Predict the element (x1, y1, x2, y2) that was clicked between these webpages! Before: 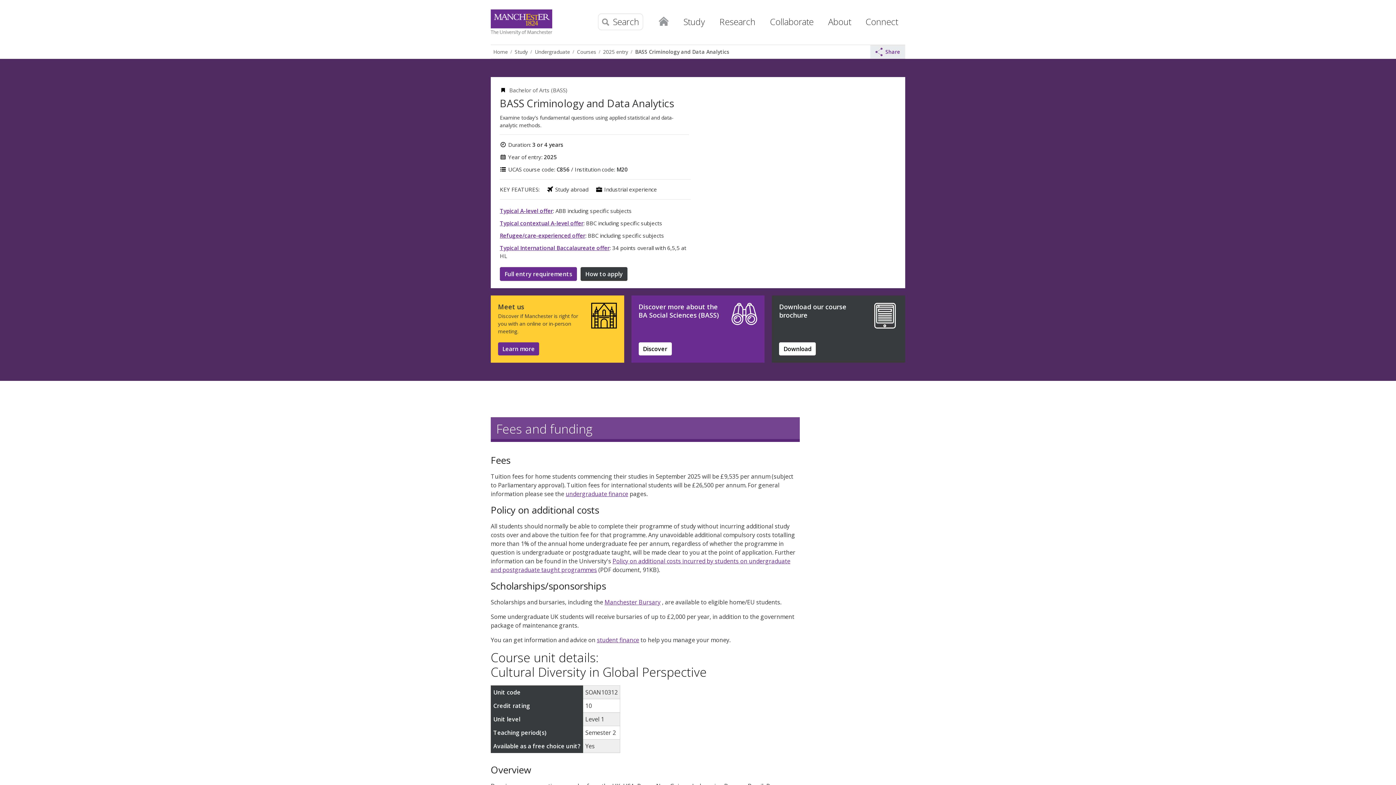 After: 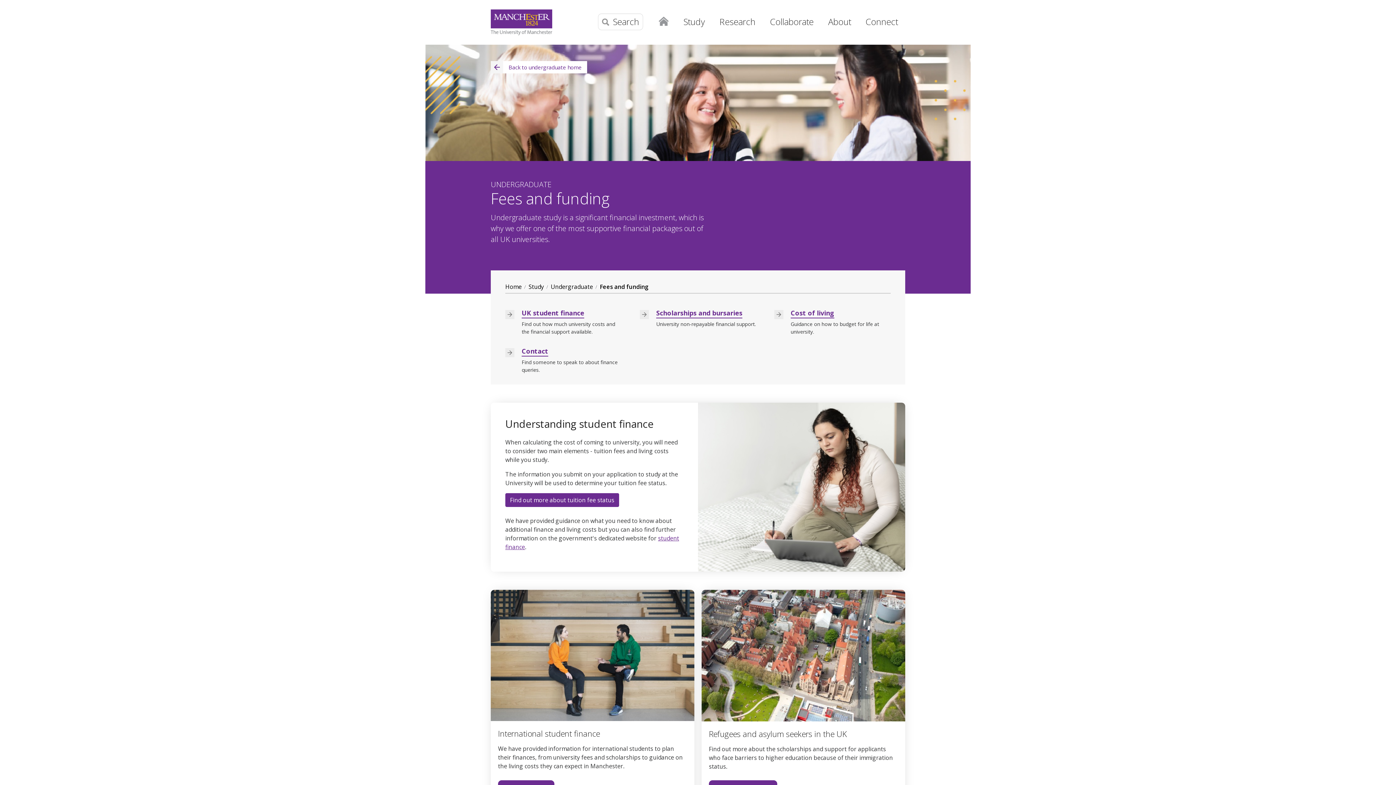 Action: bbox: (565, 490, 628, 498) label: undergraduate finance